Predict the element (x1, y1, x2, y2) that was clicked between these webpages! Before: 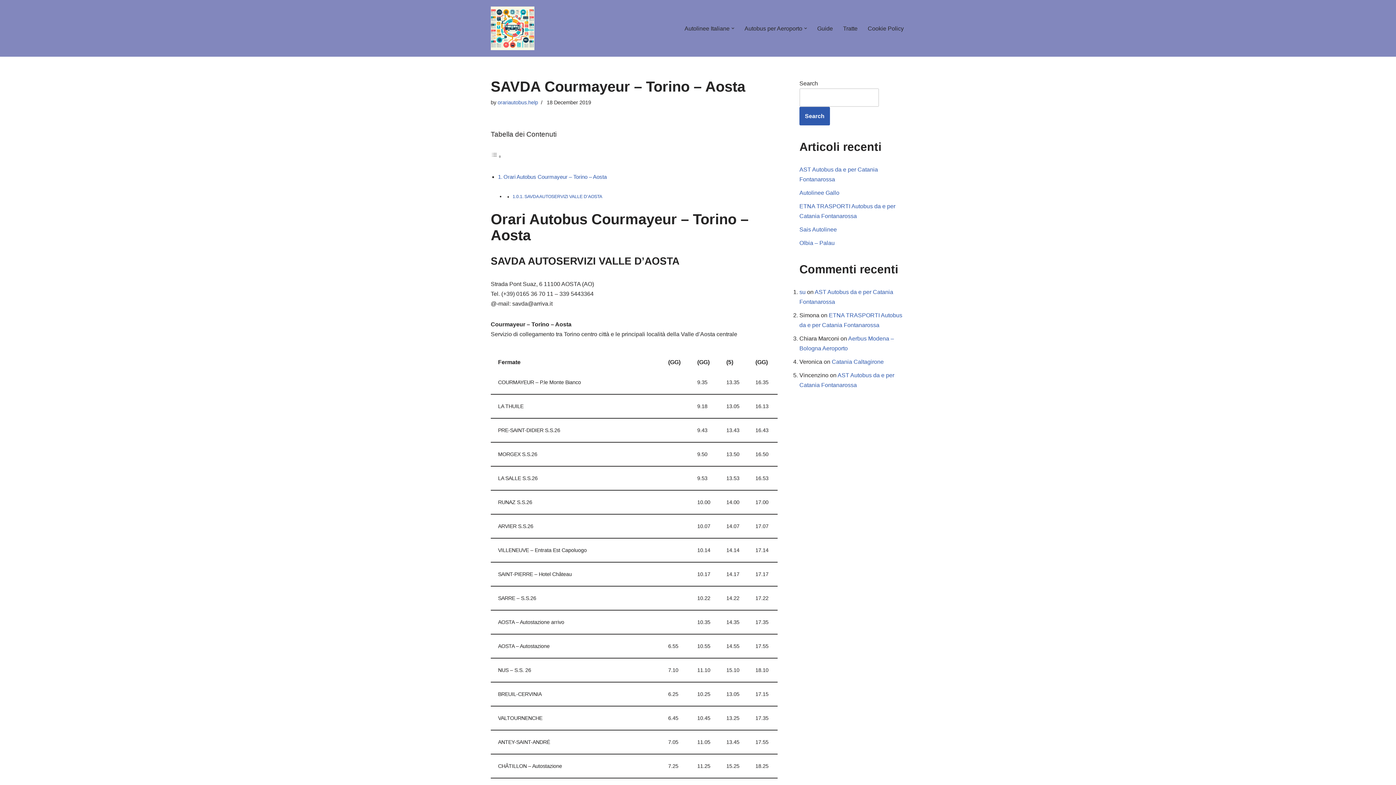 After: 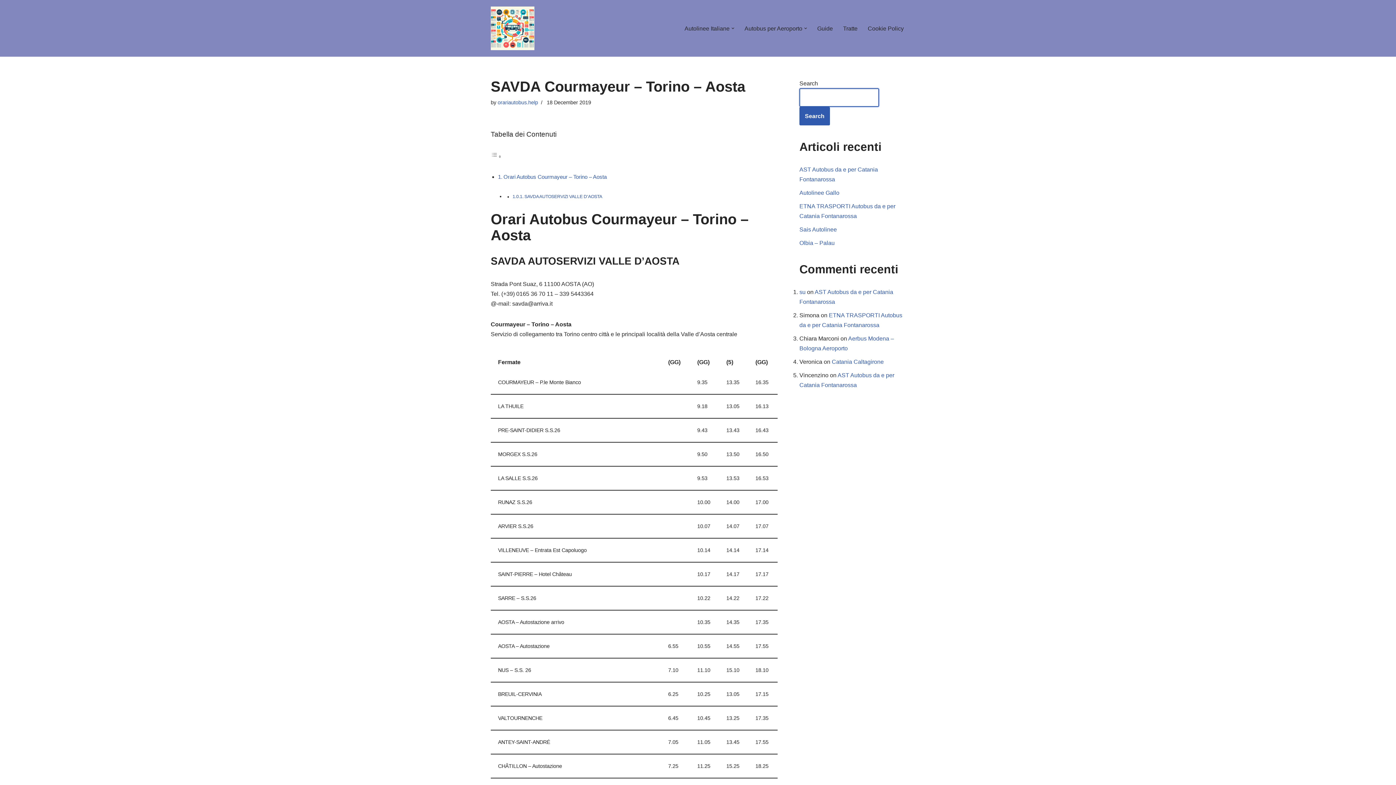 Action: bbox: (799, 106, 830, 125) label: Search